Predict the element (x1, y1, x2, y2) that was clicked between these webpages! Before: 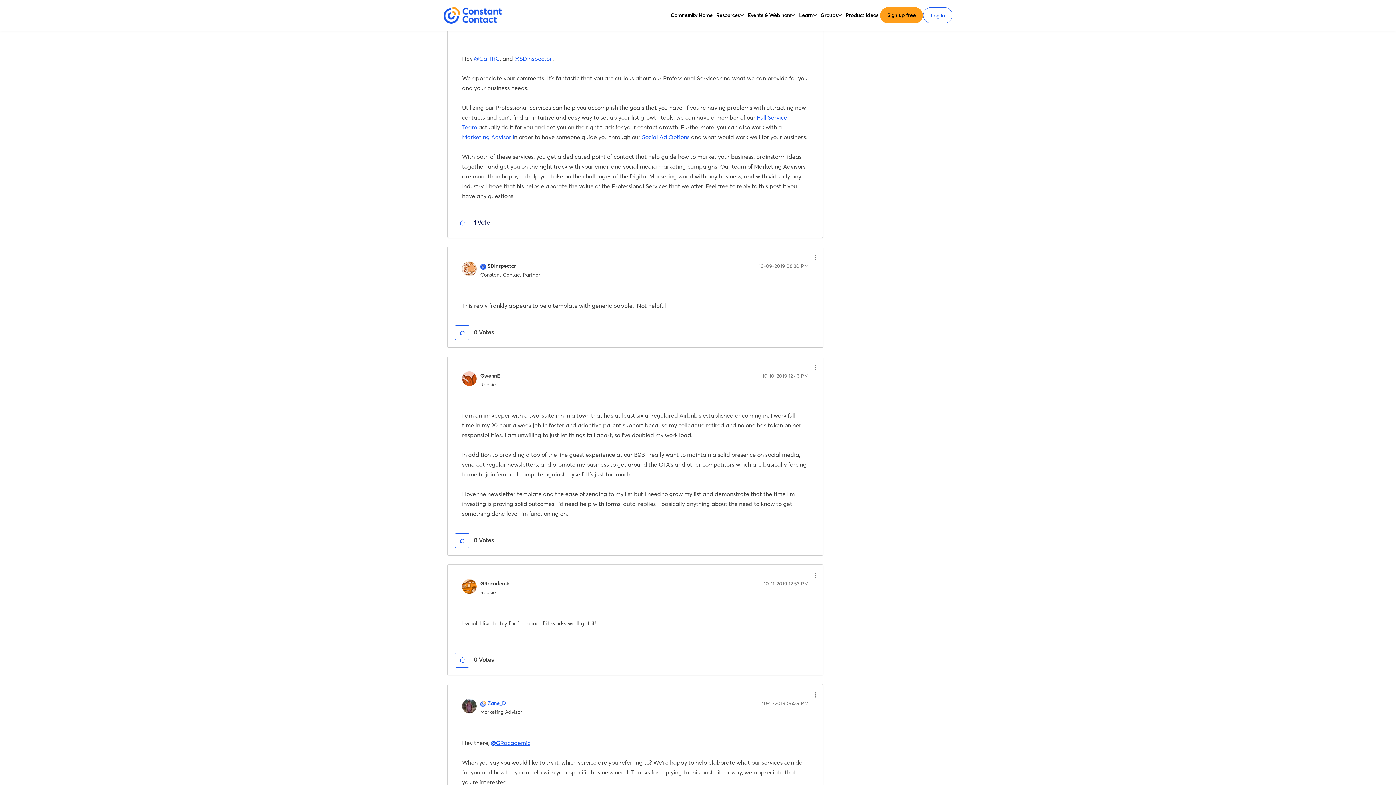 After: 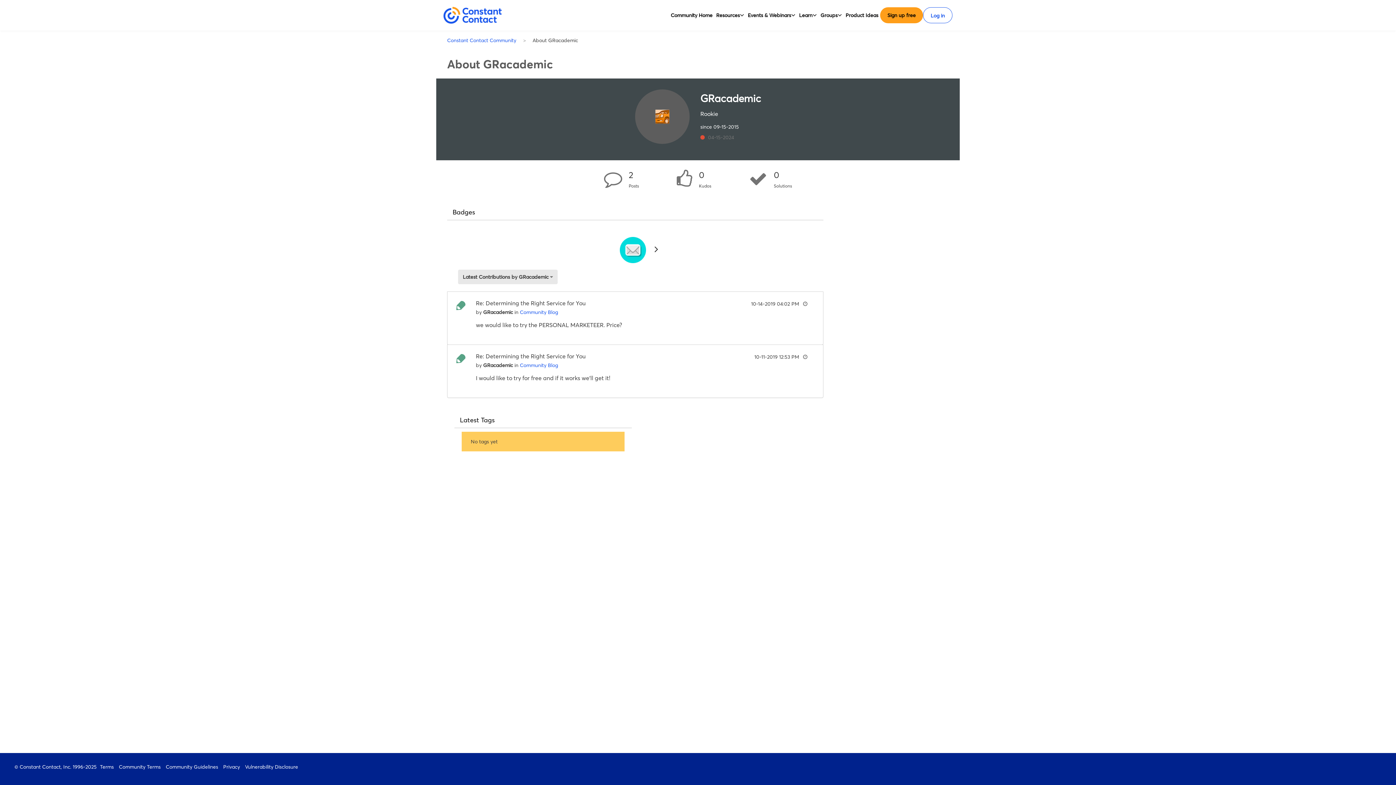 Action: bbox: (480, 580, 510, 587) label: View Profile of GRacademic